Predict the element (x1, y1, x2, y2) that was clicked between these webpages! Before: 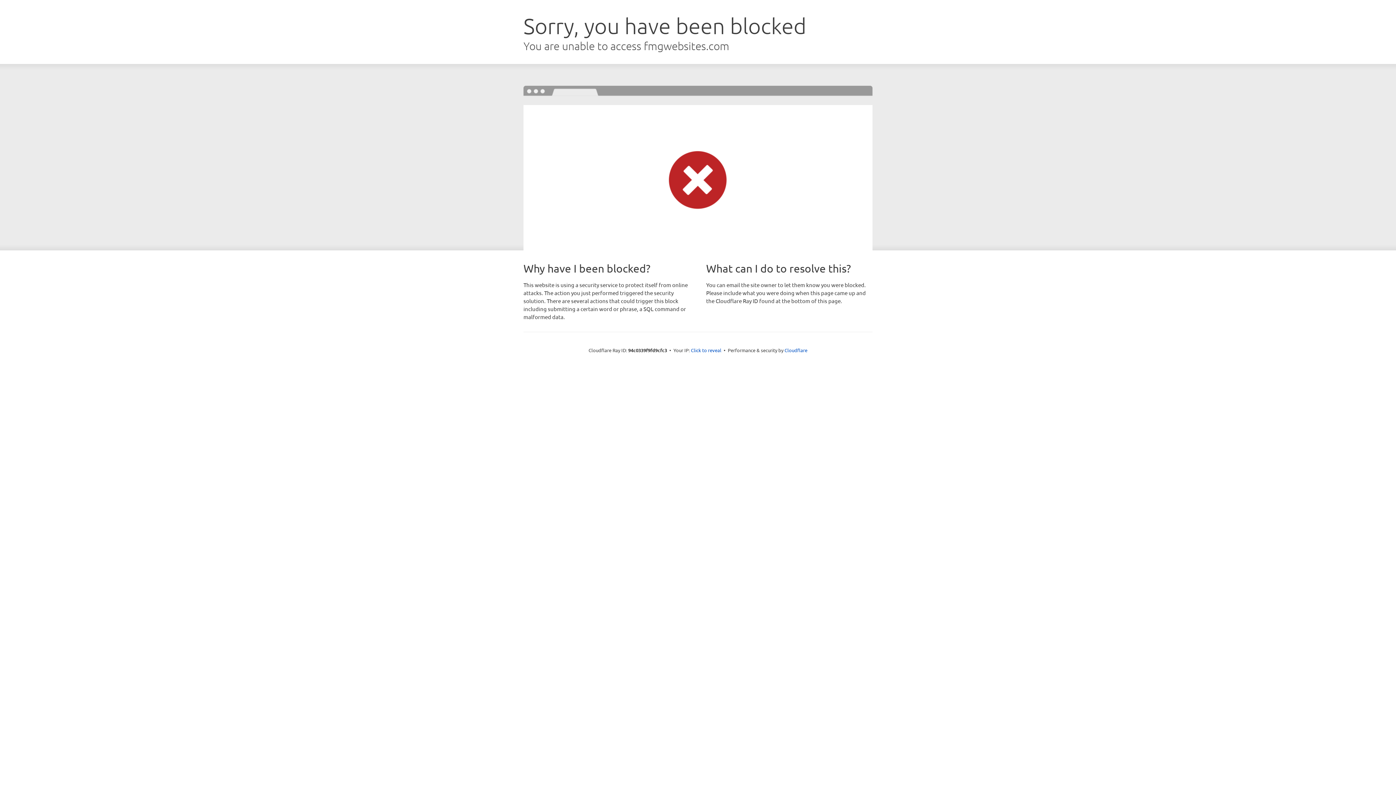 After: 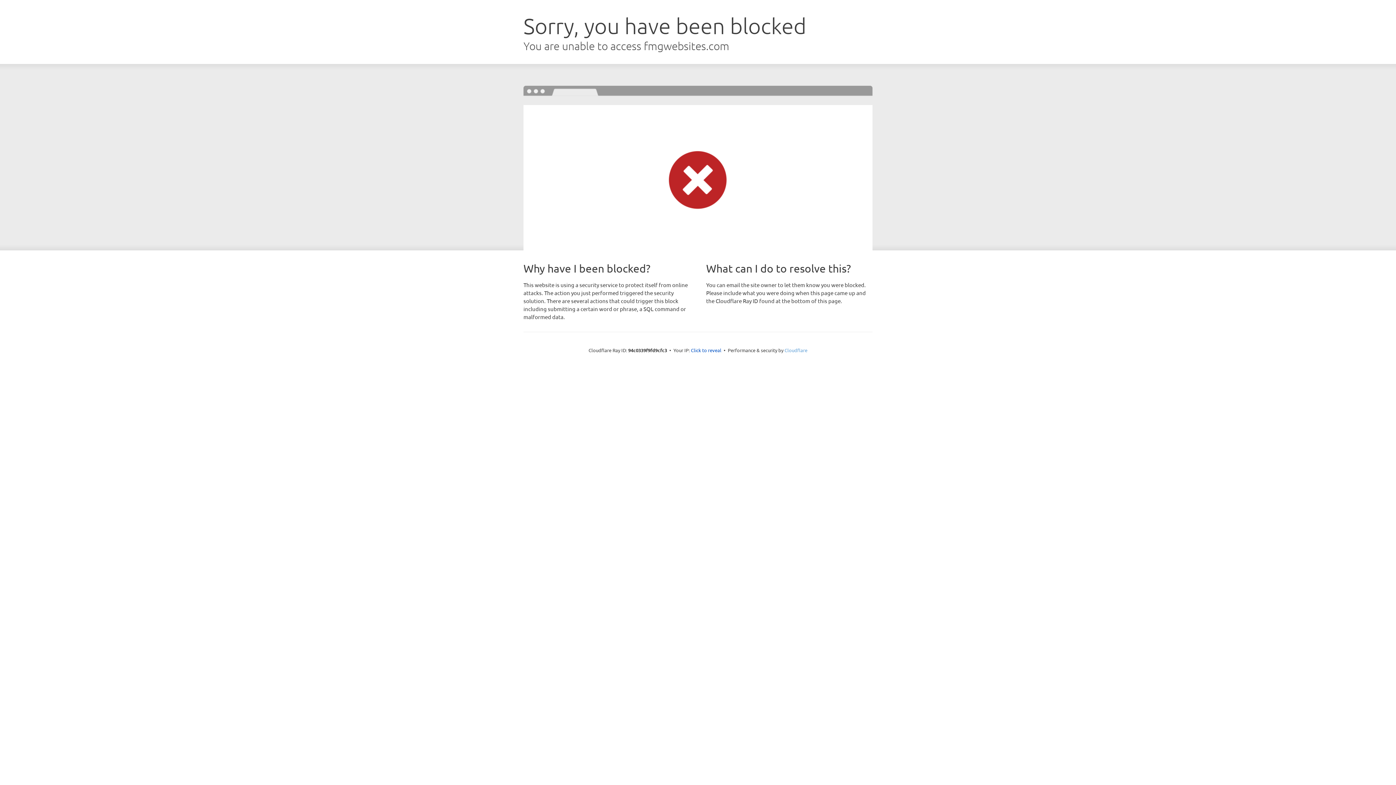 Action: label: Cloudflare bbox: (784, 347, 807, 353)